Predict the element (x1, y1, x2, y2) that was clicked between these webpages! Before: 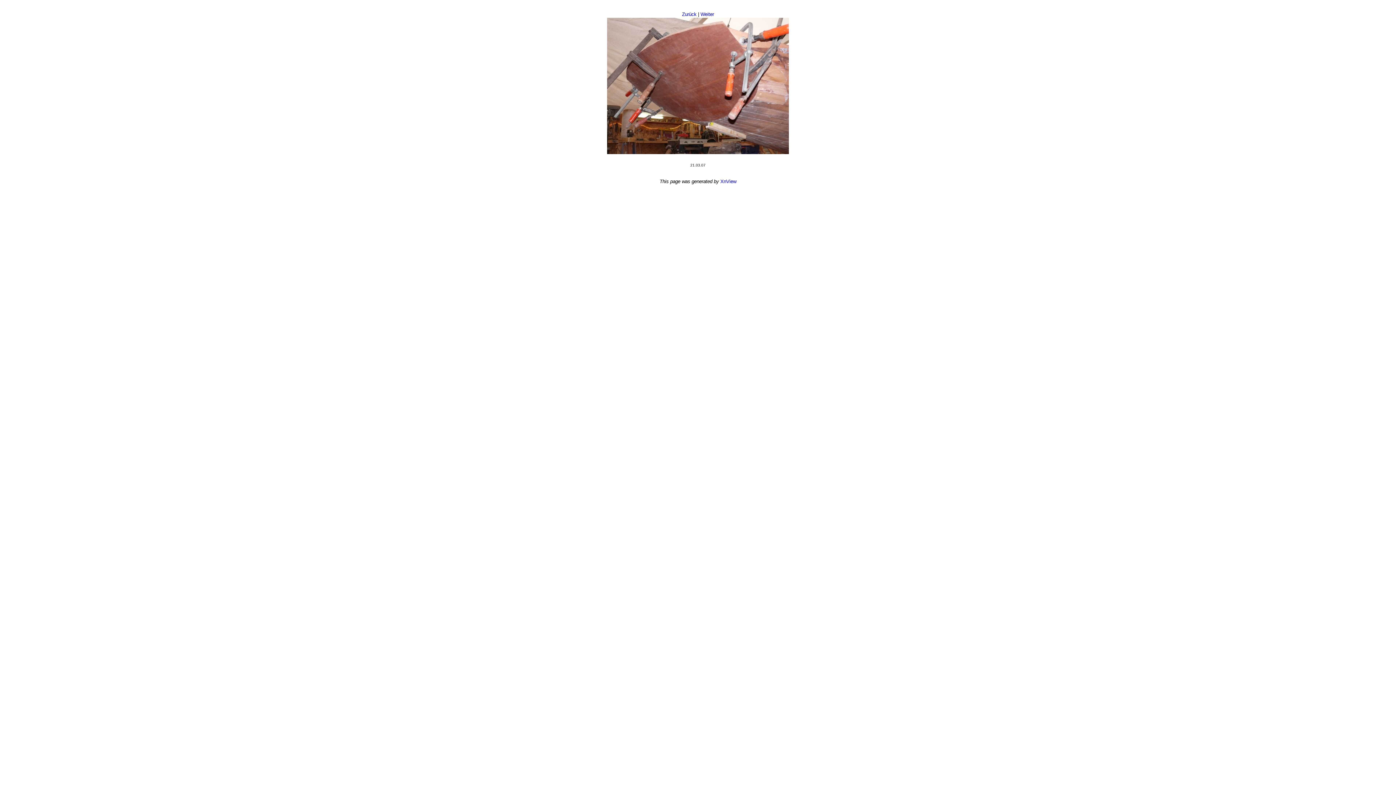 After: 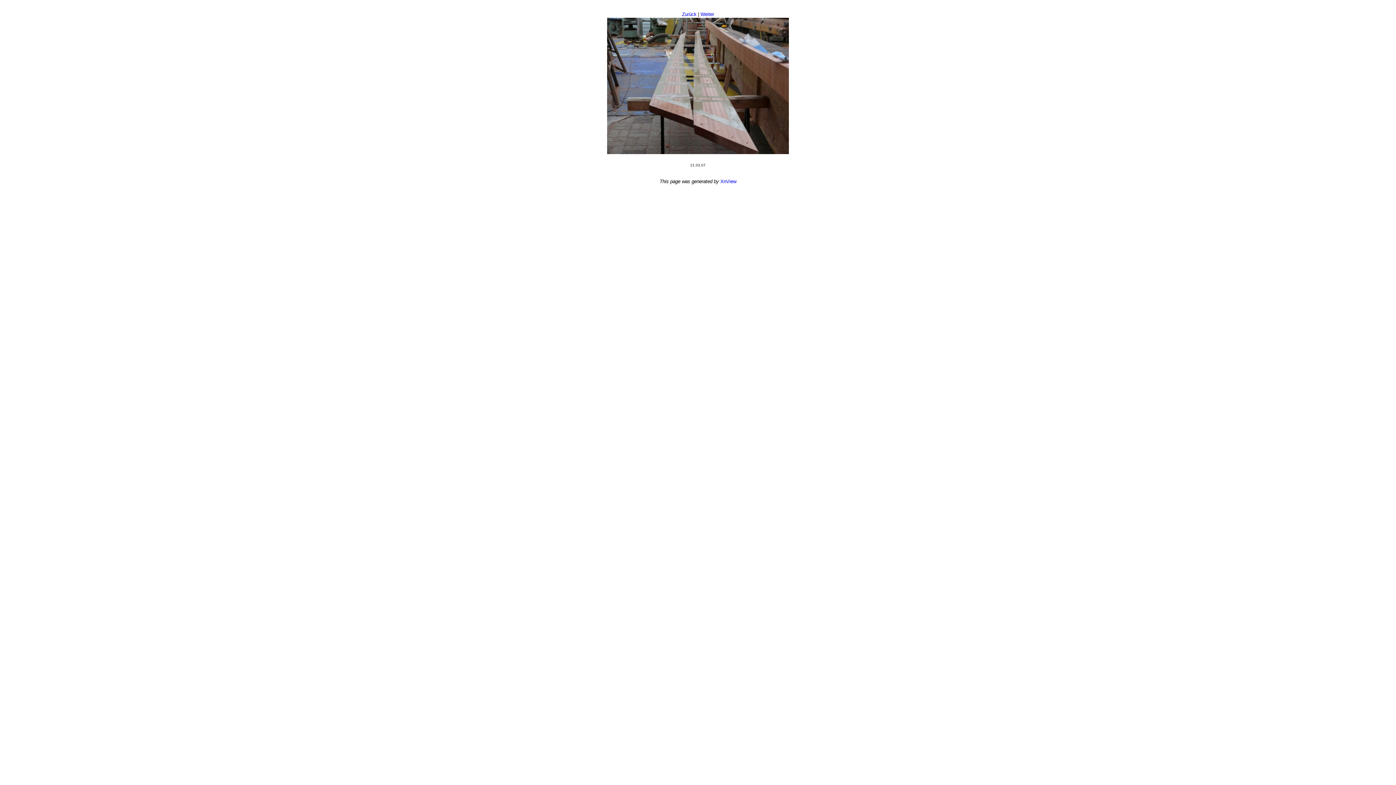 Action: label: Zurück bbox: (682, 11, 696, 17)